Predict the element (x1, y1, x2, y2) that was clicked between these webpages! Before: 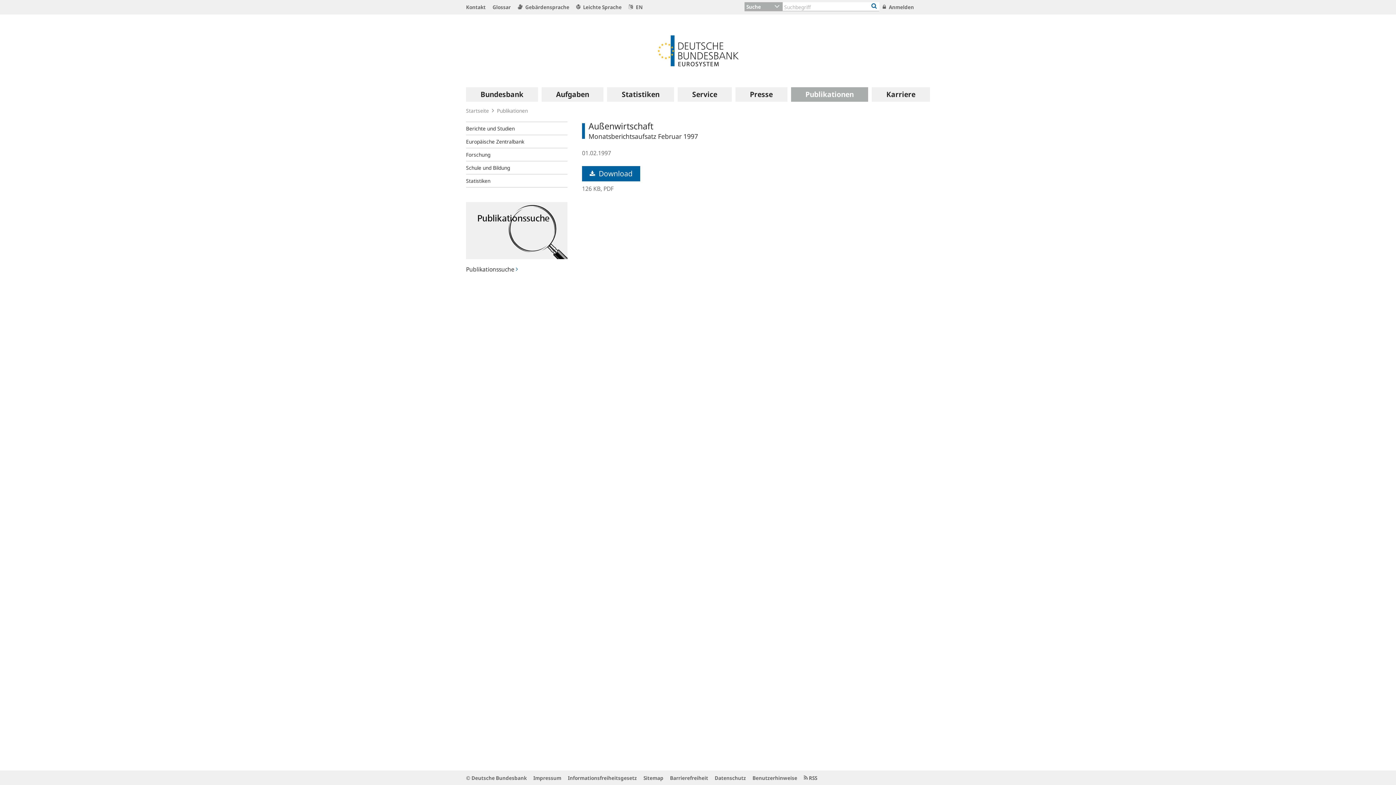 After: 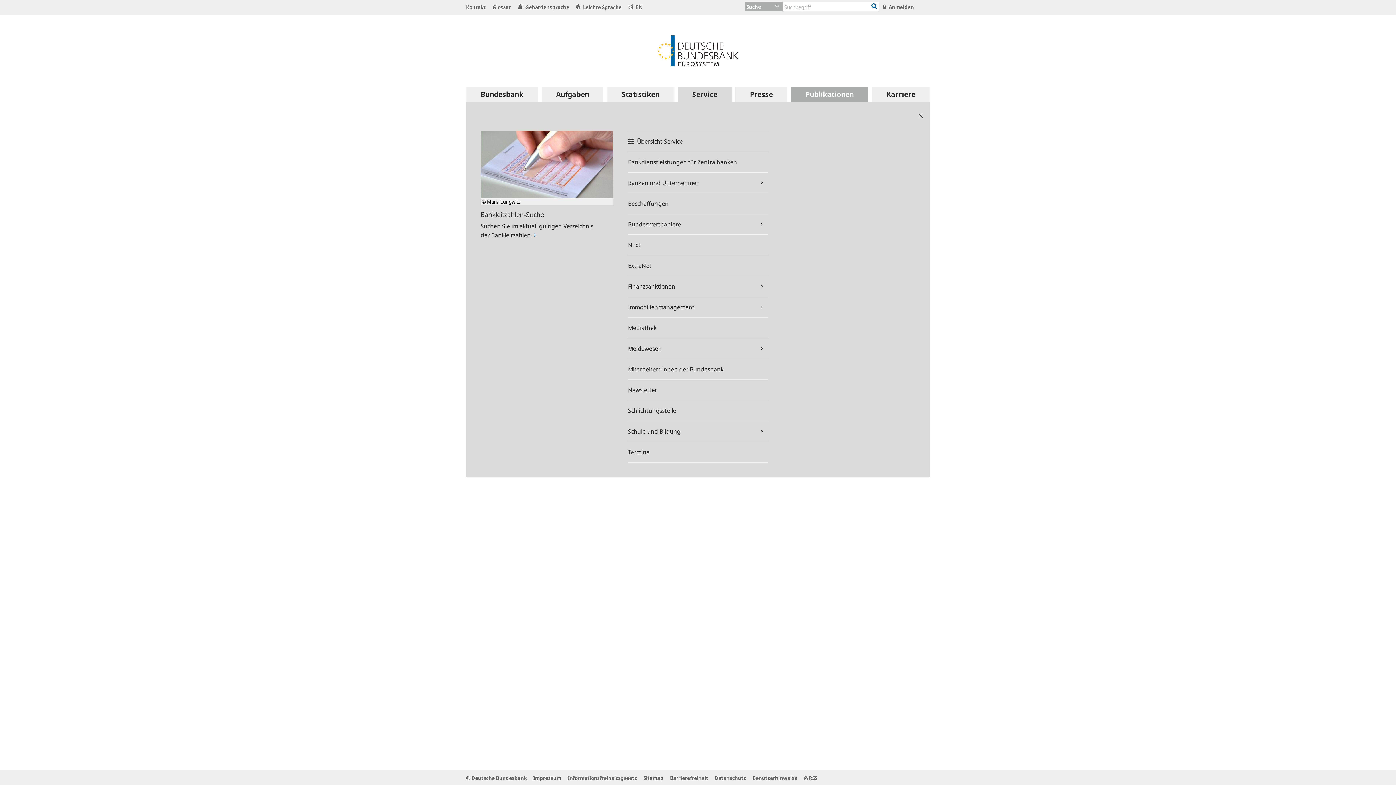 Action: label: Service bbox: (677, 87, 731, 101)